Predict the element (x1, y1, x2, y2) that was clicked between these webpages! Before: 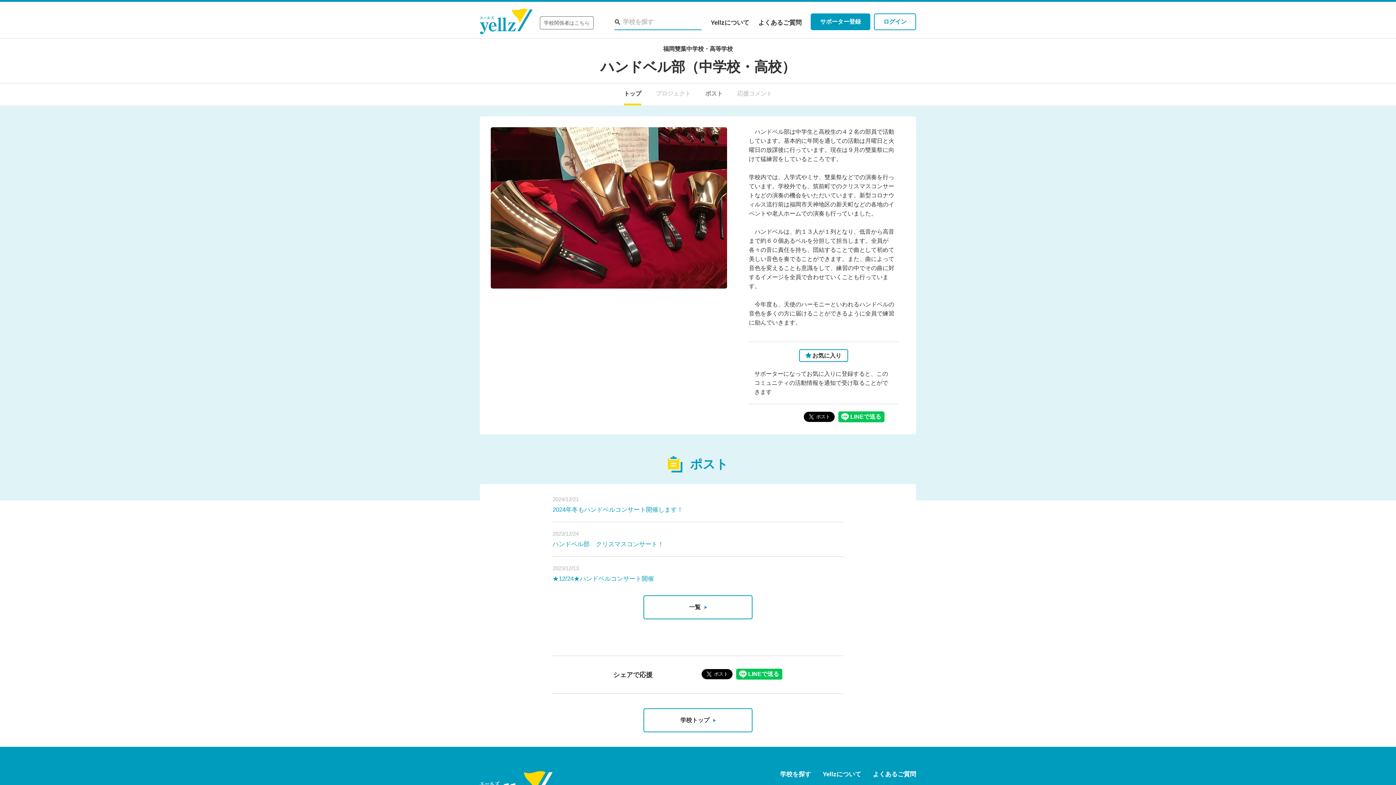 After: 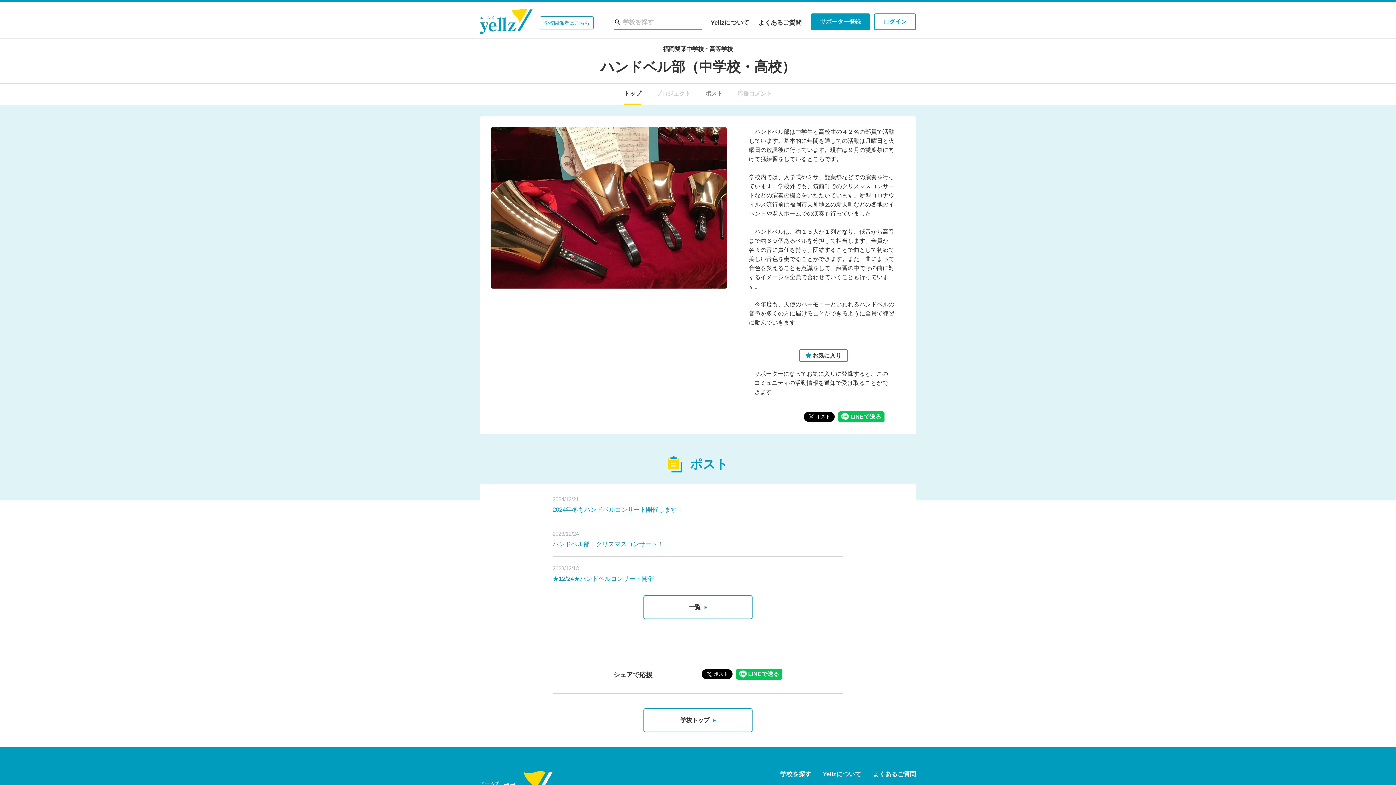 Action: label: 学校関係者はこちら bbox: (540, 16, 593, 29)